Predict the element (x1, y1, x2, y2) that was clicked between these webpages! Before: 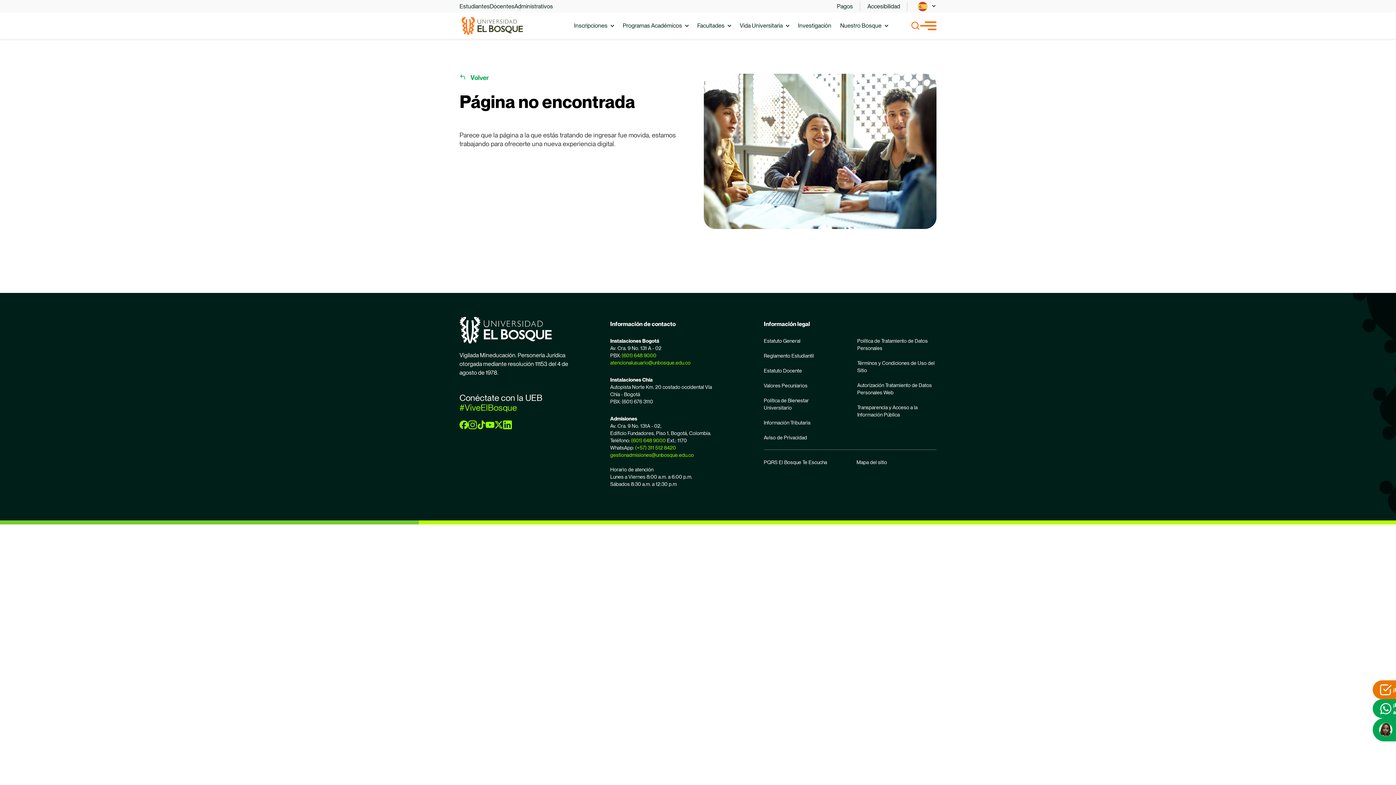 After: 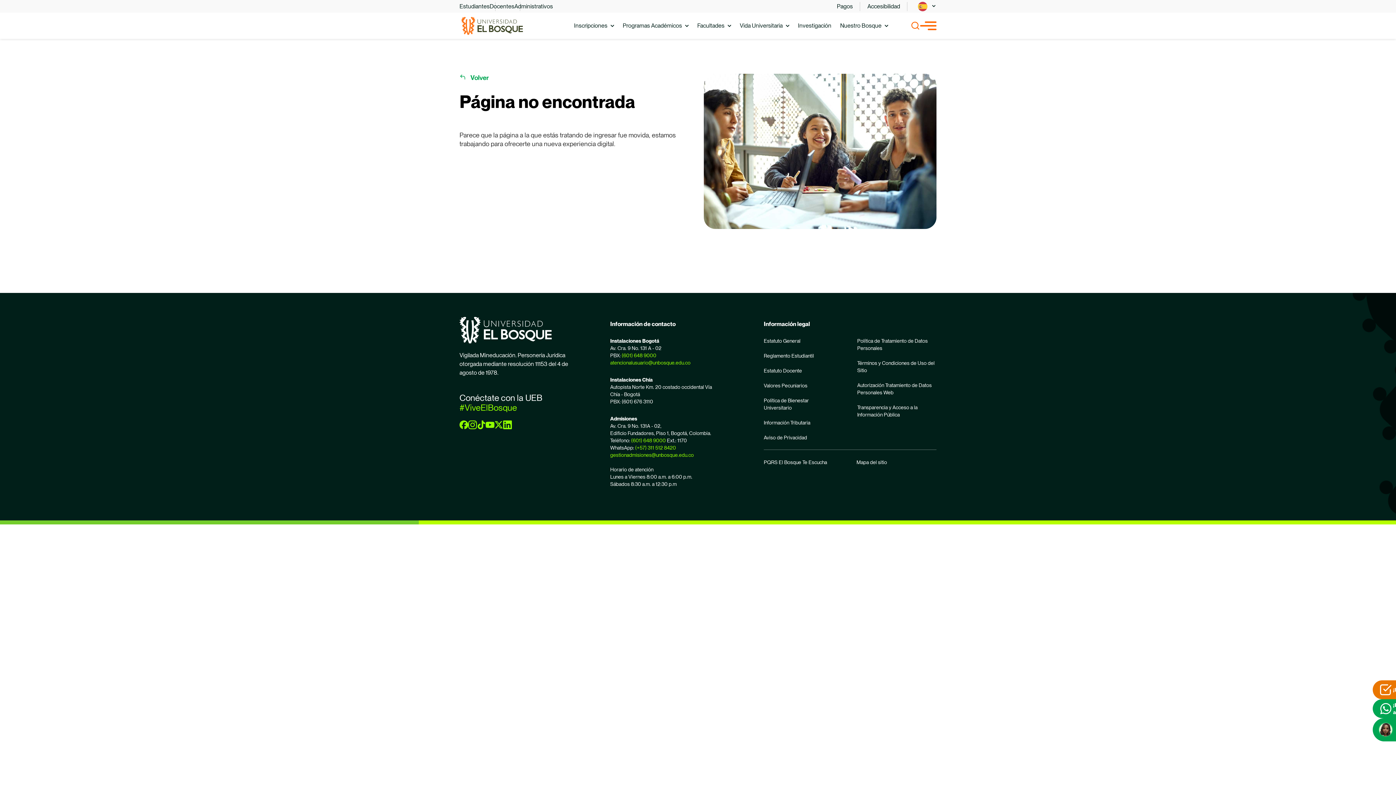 Action: bbox: (857, 337, 936, 351) label: Política de Tratamiento de Datos Personales